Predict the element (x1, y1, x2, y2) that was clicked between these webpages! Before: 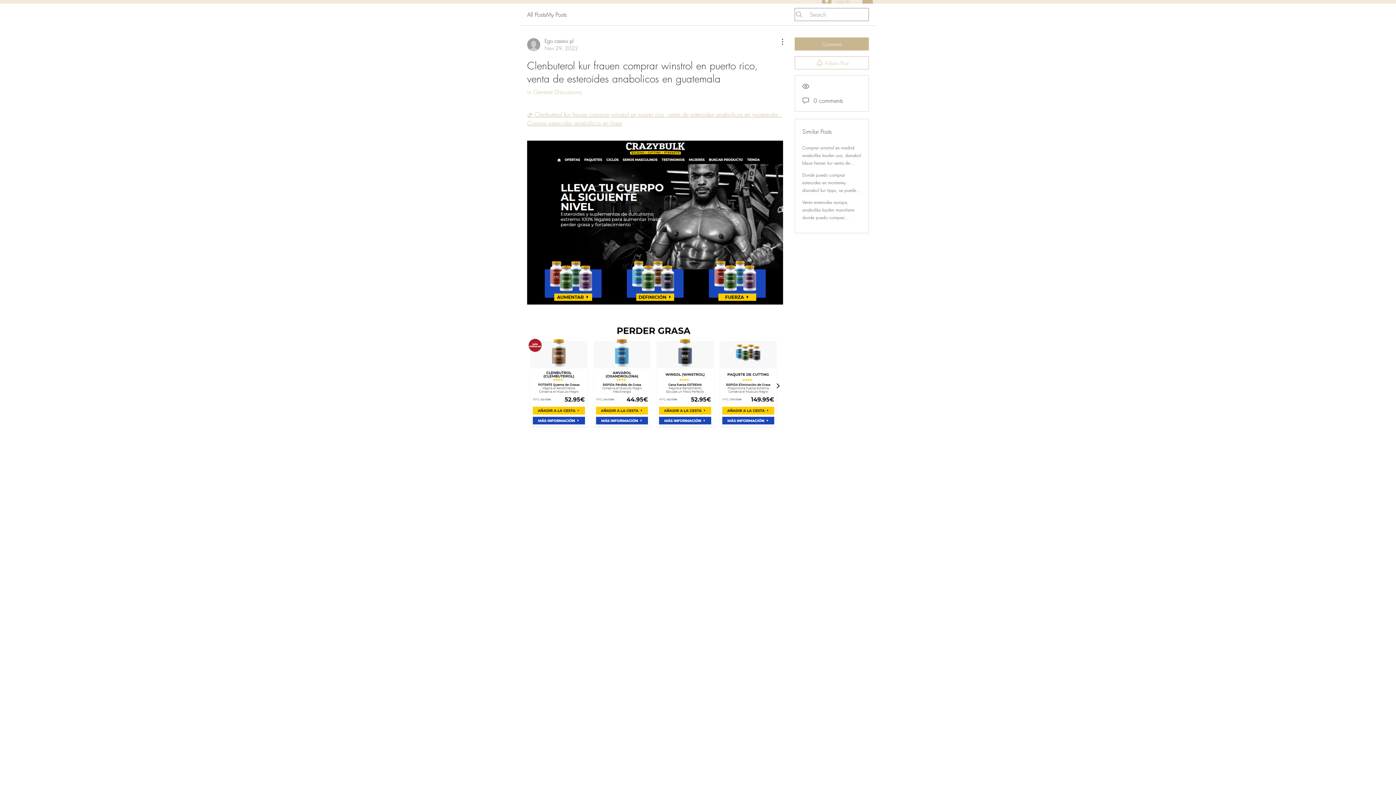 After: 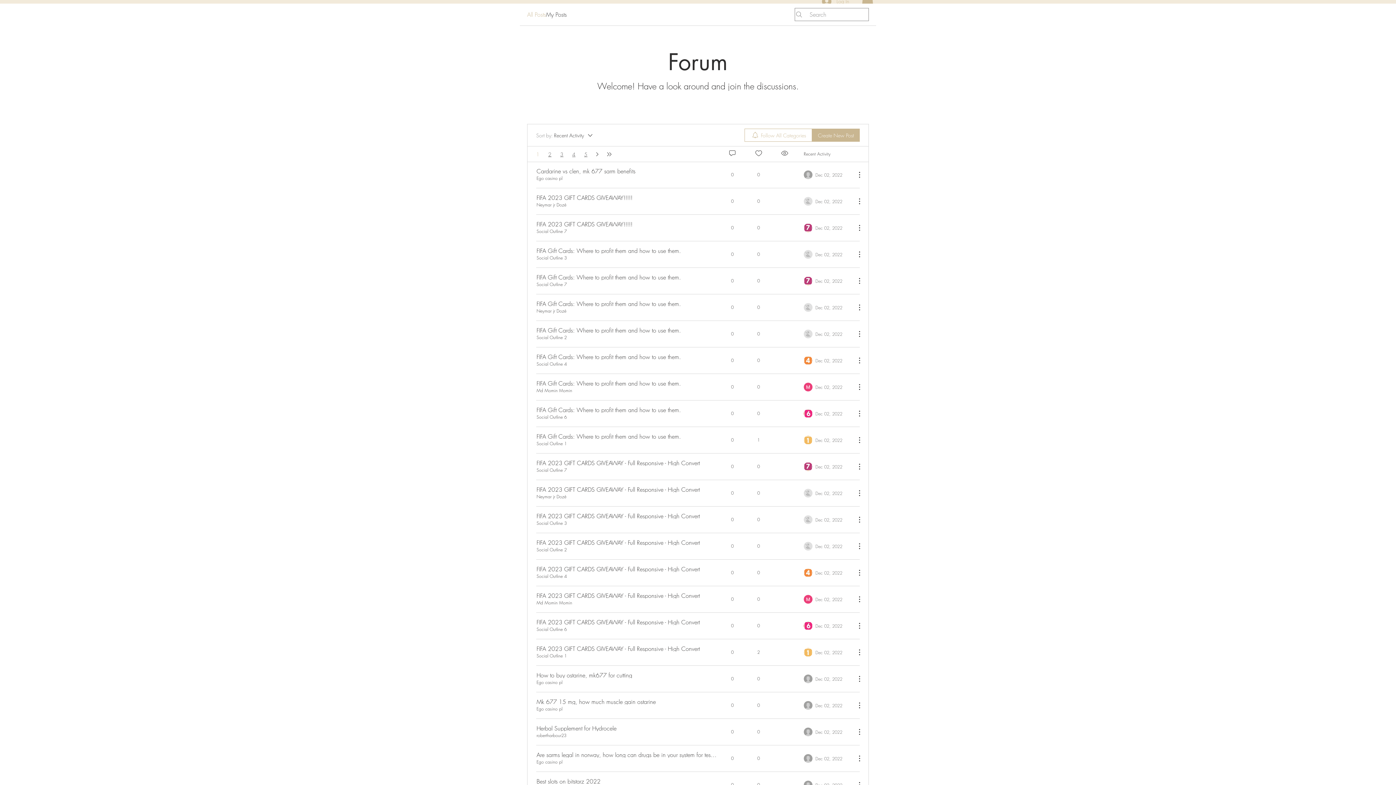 Action: label: All Posts bbox: (527, 10, 546, 19)